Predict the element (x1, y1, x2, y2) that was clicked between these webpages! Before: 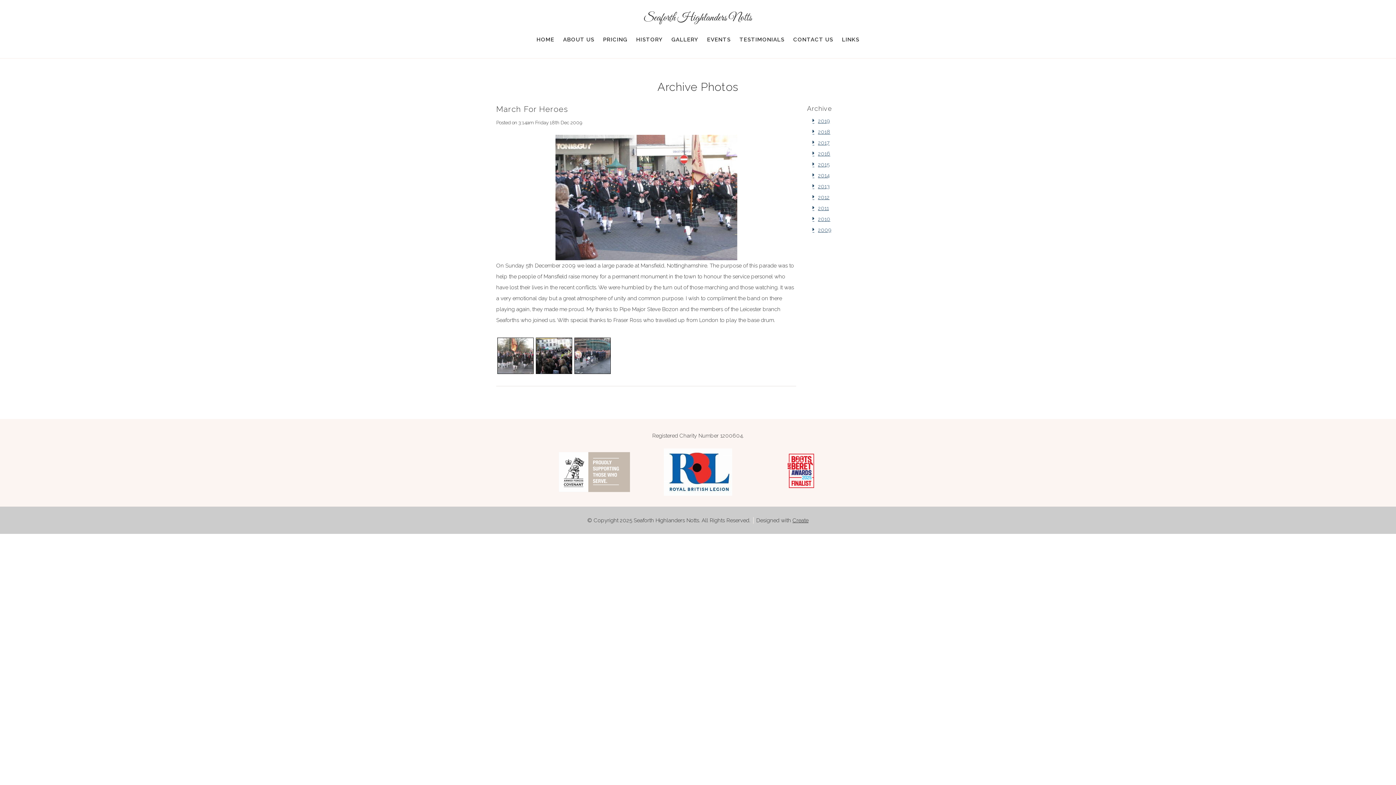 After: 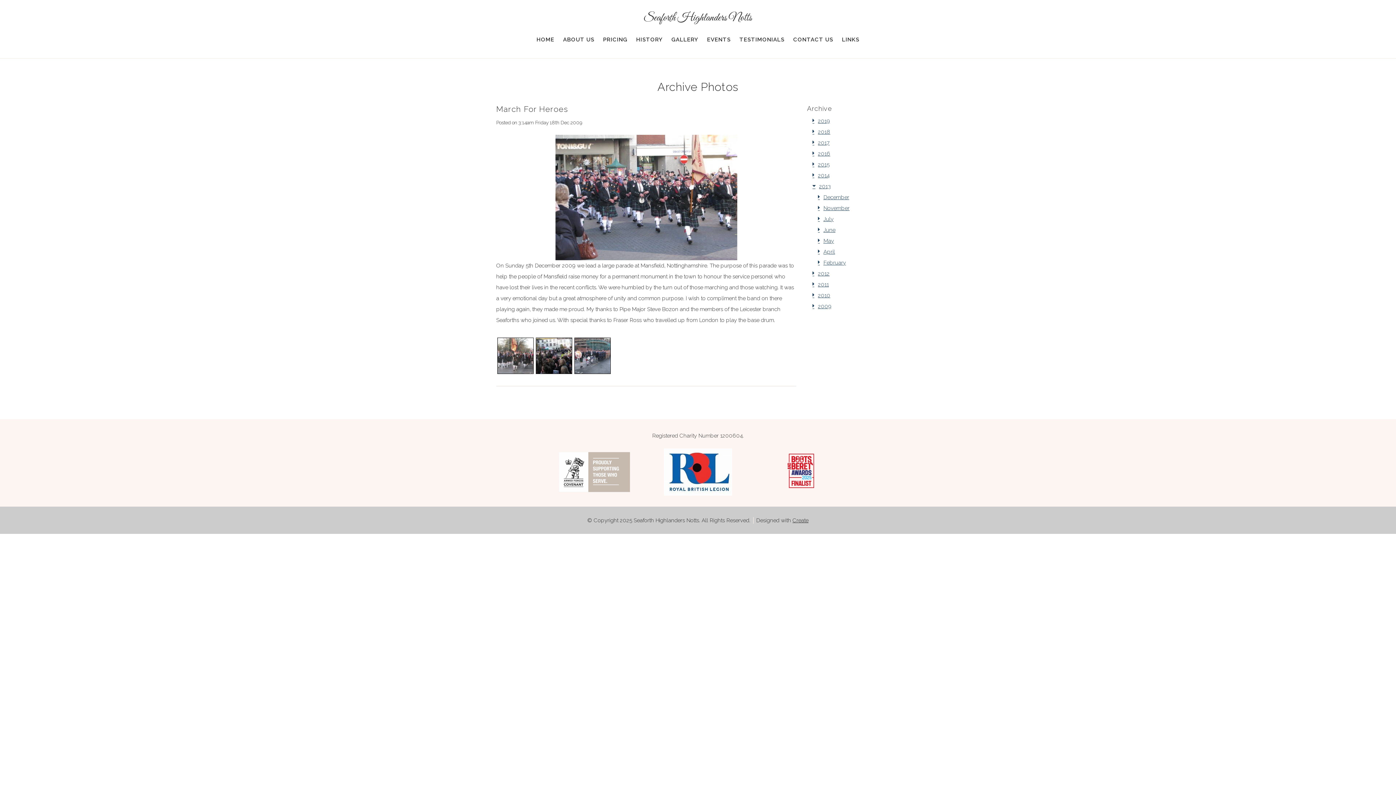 Action: bbox: (812, 183, 814, 188)